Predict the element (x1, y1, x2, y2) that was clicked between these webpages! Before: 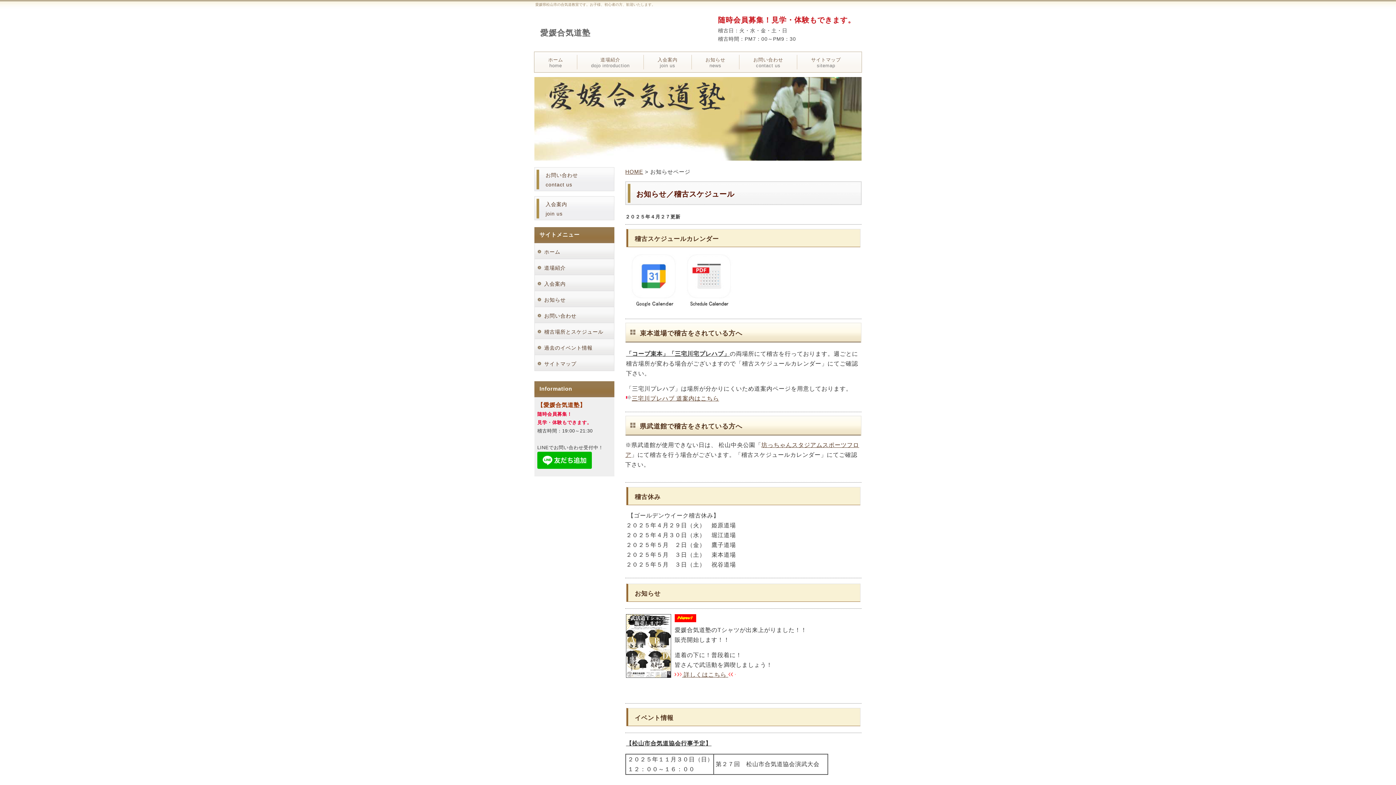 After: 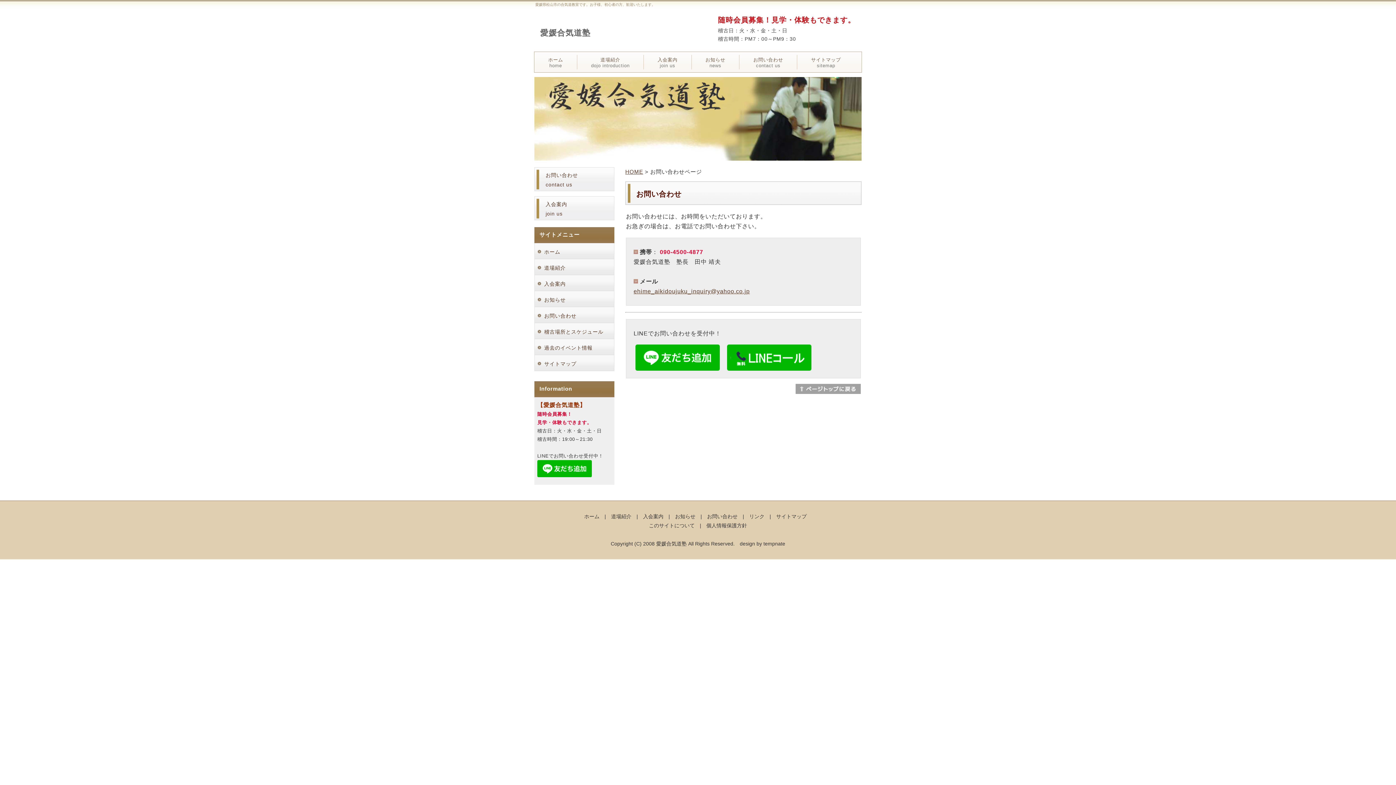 Action: label: お問い合わせ
contact us bbox: (534, 167, 614, 191)